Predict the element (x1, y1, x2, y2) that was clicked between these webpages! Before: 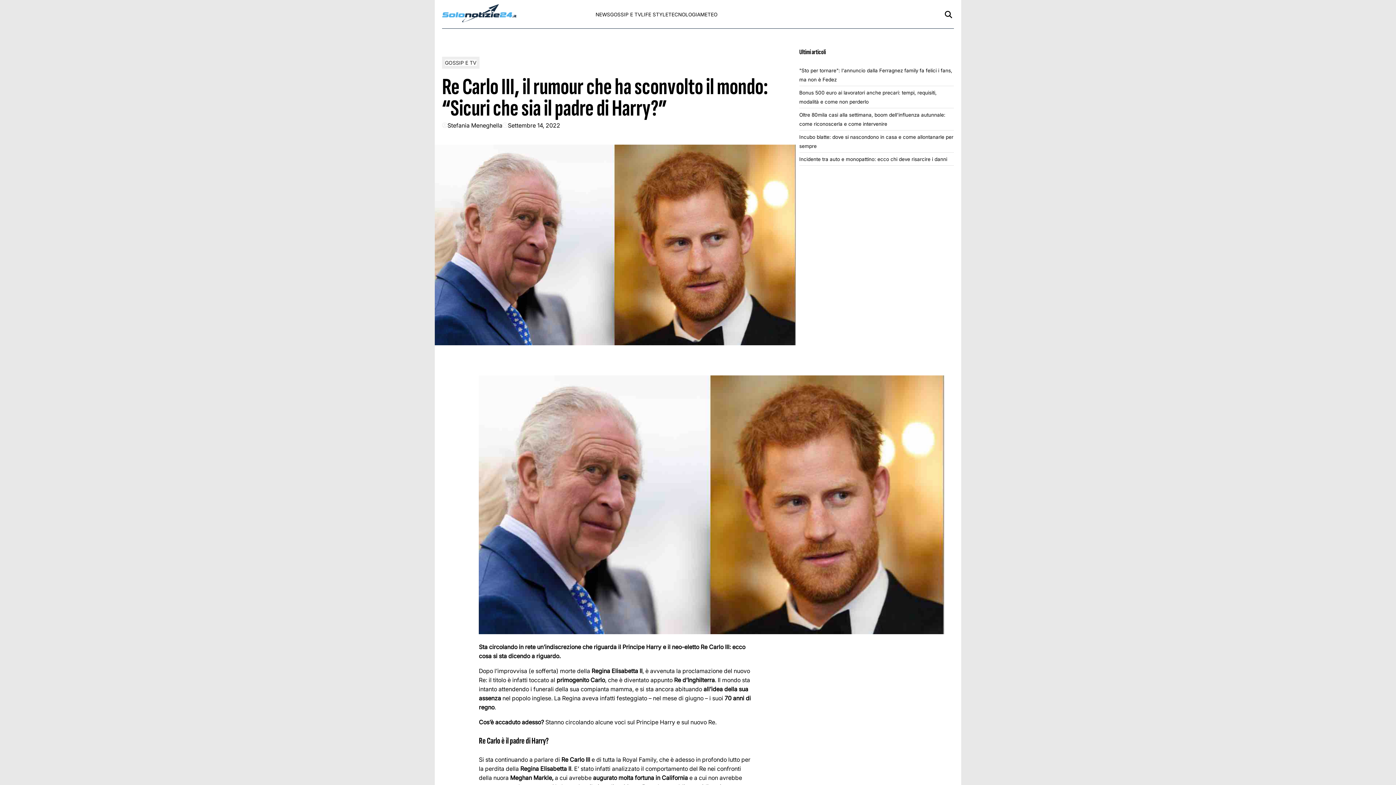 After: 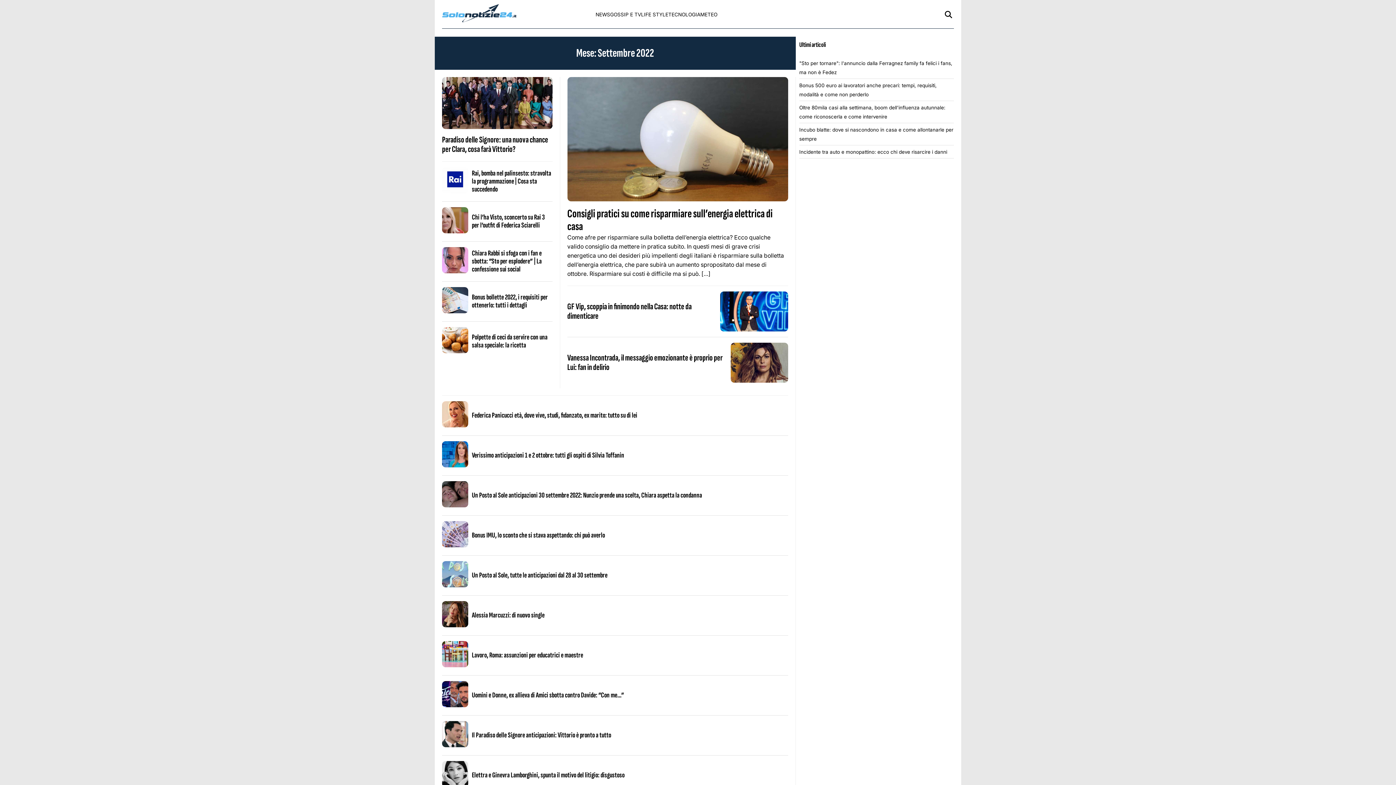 Action: label: Settembre 14, 2022 bbox: (508, 121, 560, 130)